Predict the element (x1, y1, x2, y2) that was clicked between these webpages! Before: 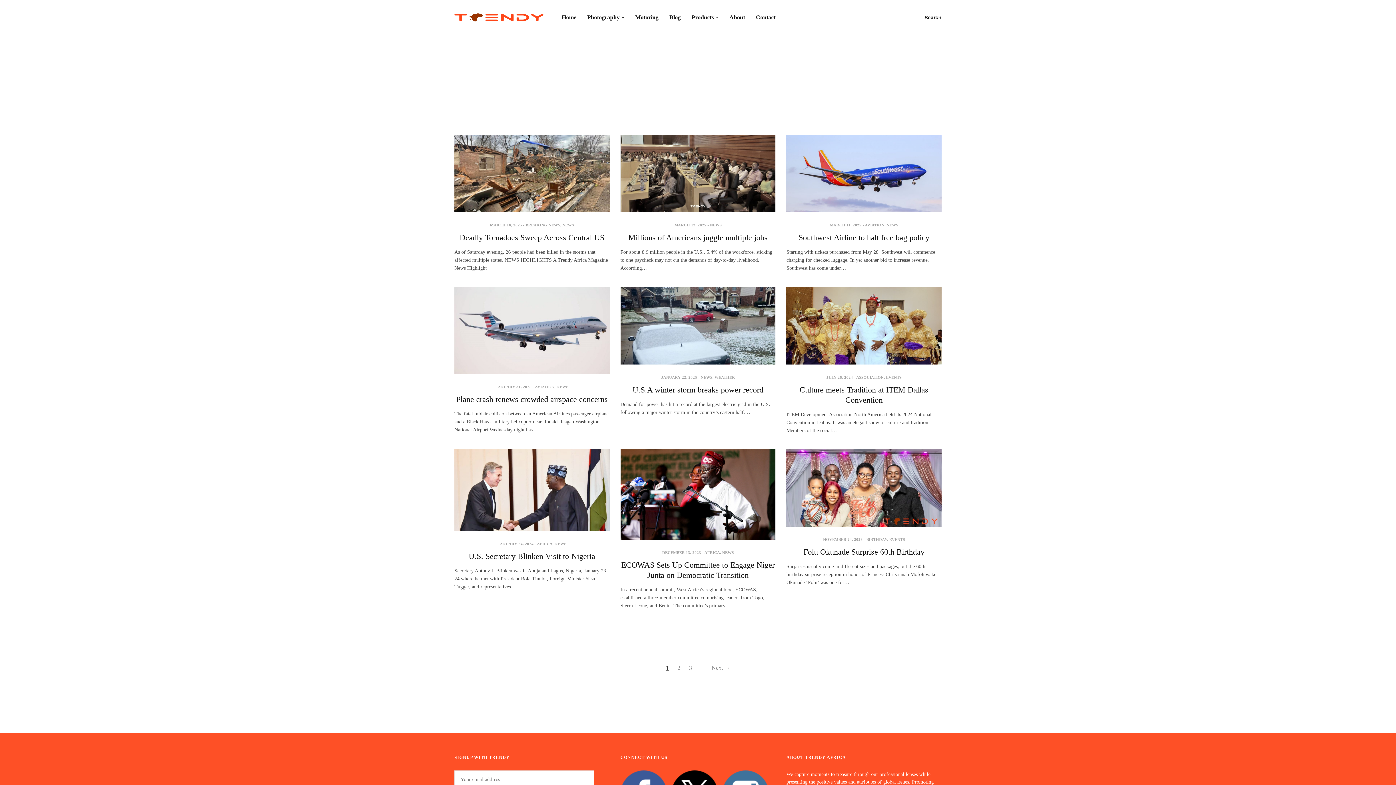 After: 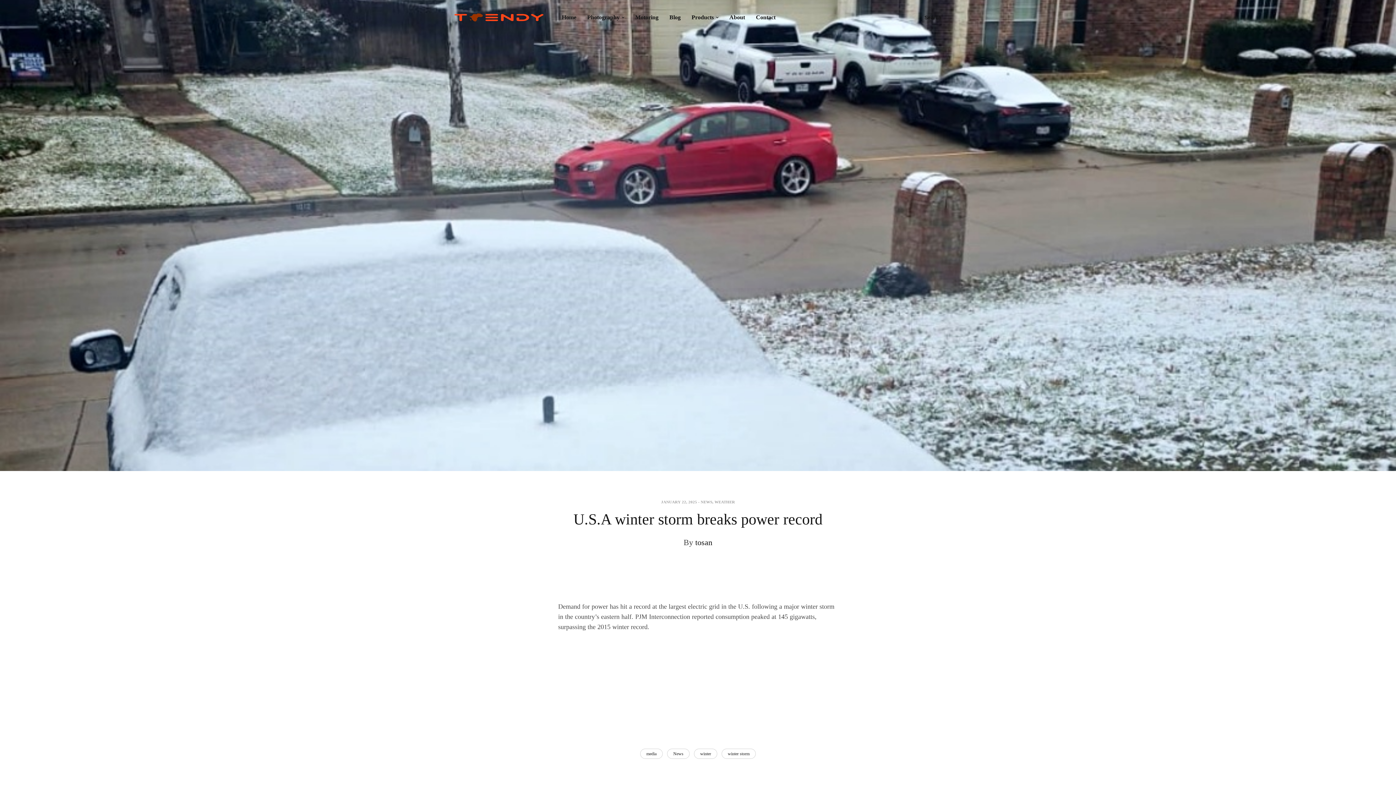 Action: label: U.S.A winter storm breaks power record bbox: (632, 385, 763, 394)